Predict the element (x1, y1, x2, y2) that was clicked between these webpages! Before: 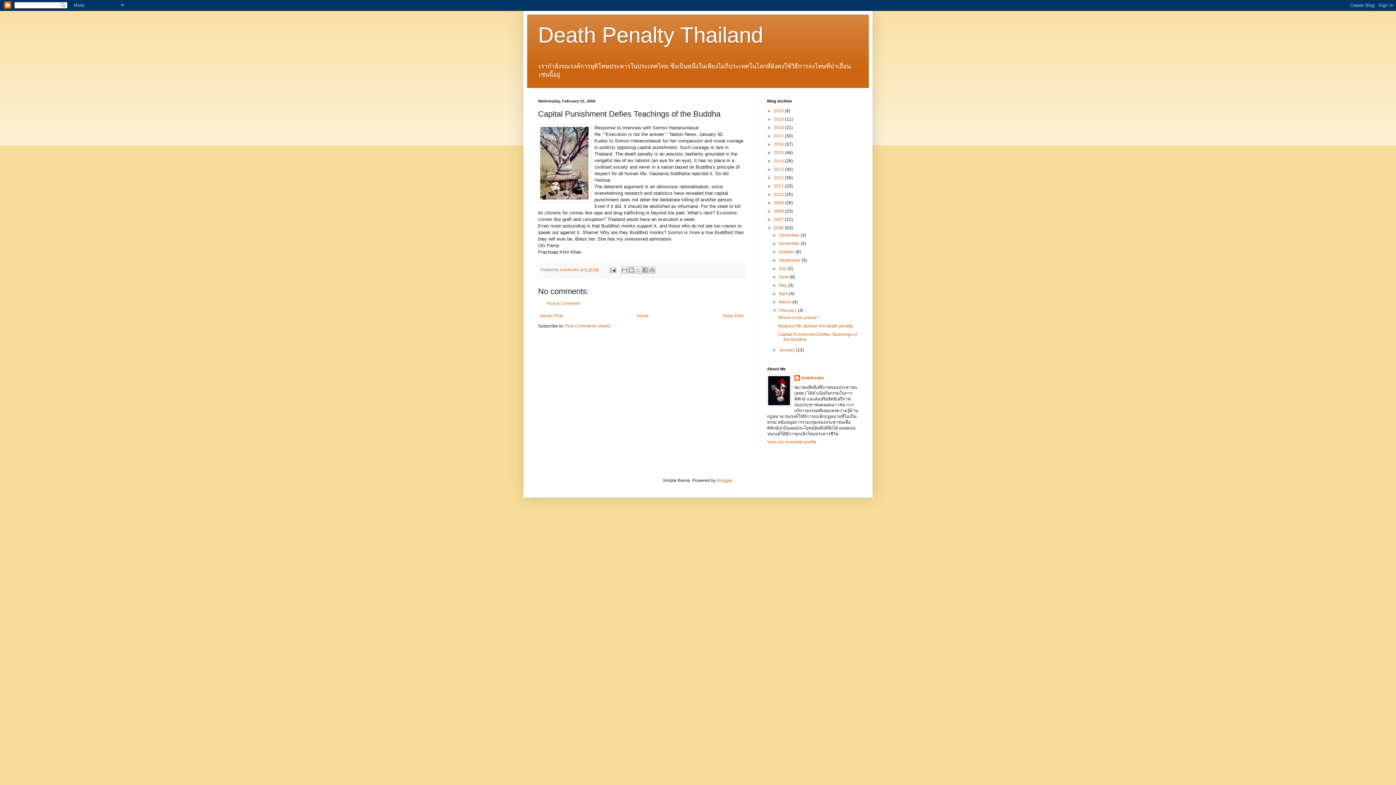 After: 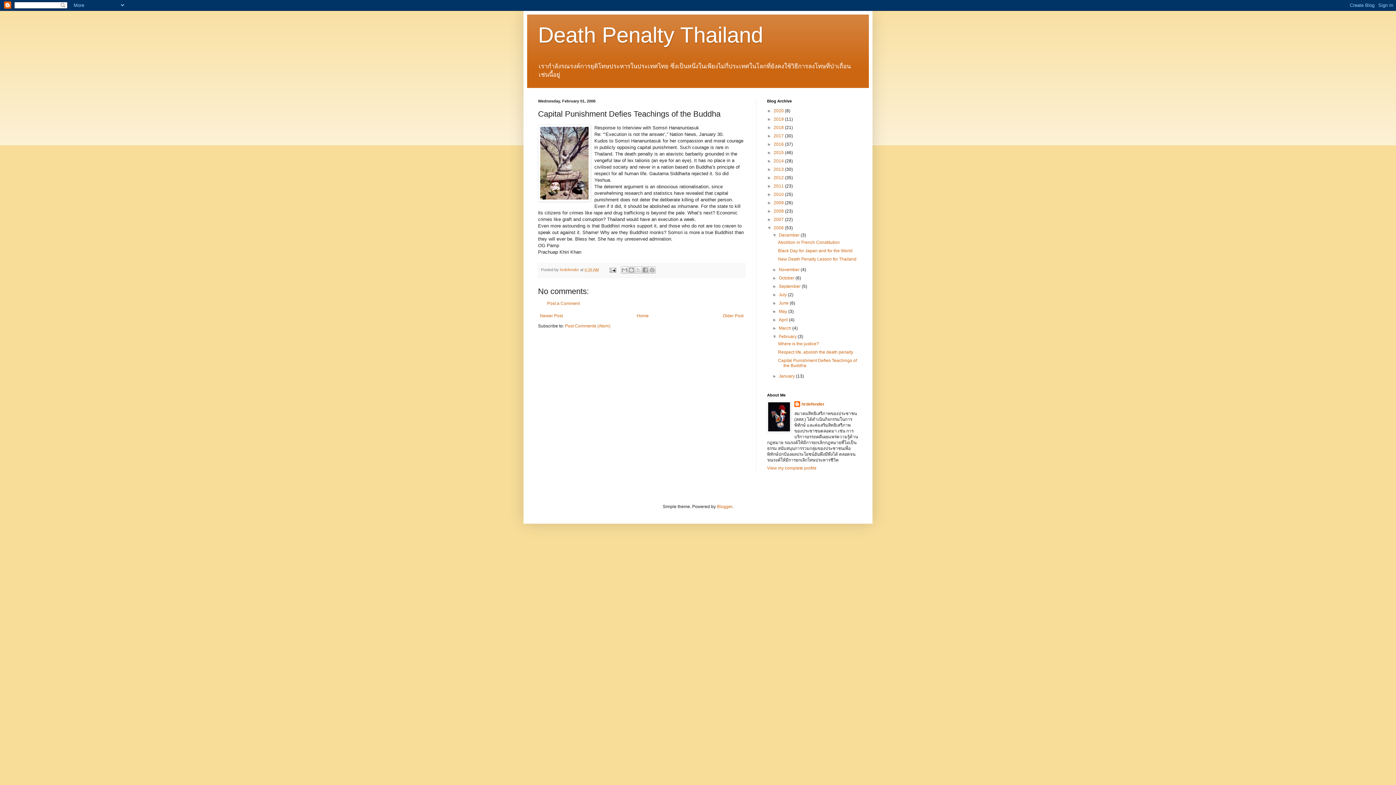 Action: bbox: (772, 232, 779, 237) label: ►  